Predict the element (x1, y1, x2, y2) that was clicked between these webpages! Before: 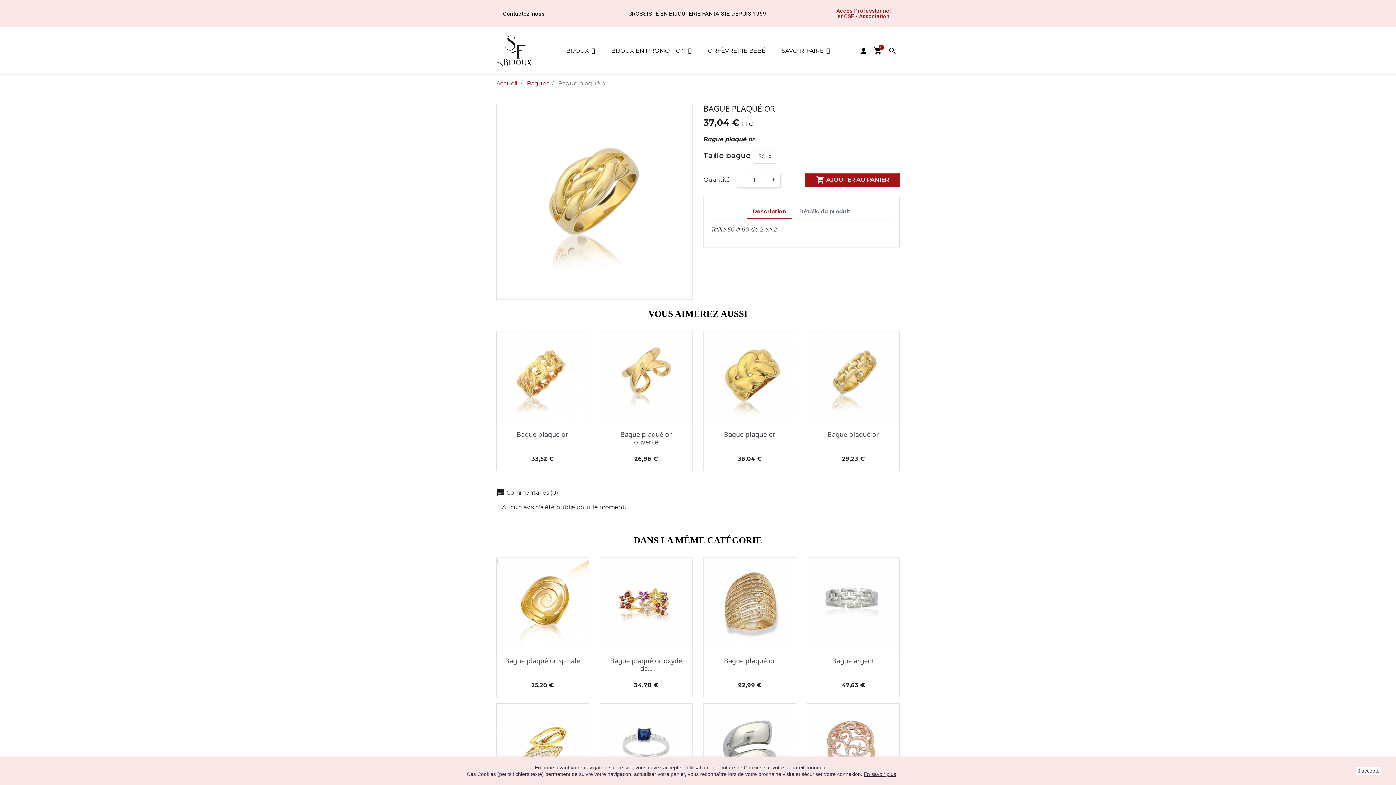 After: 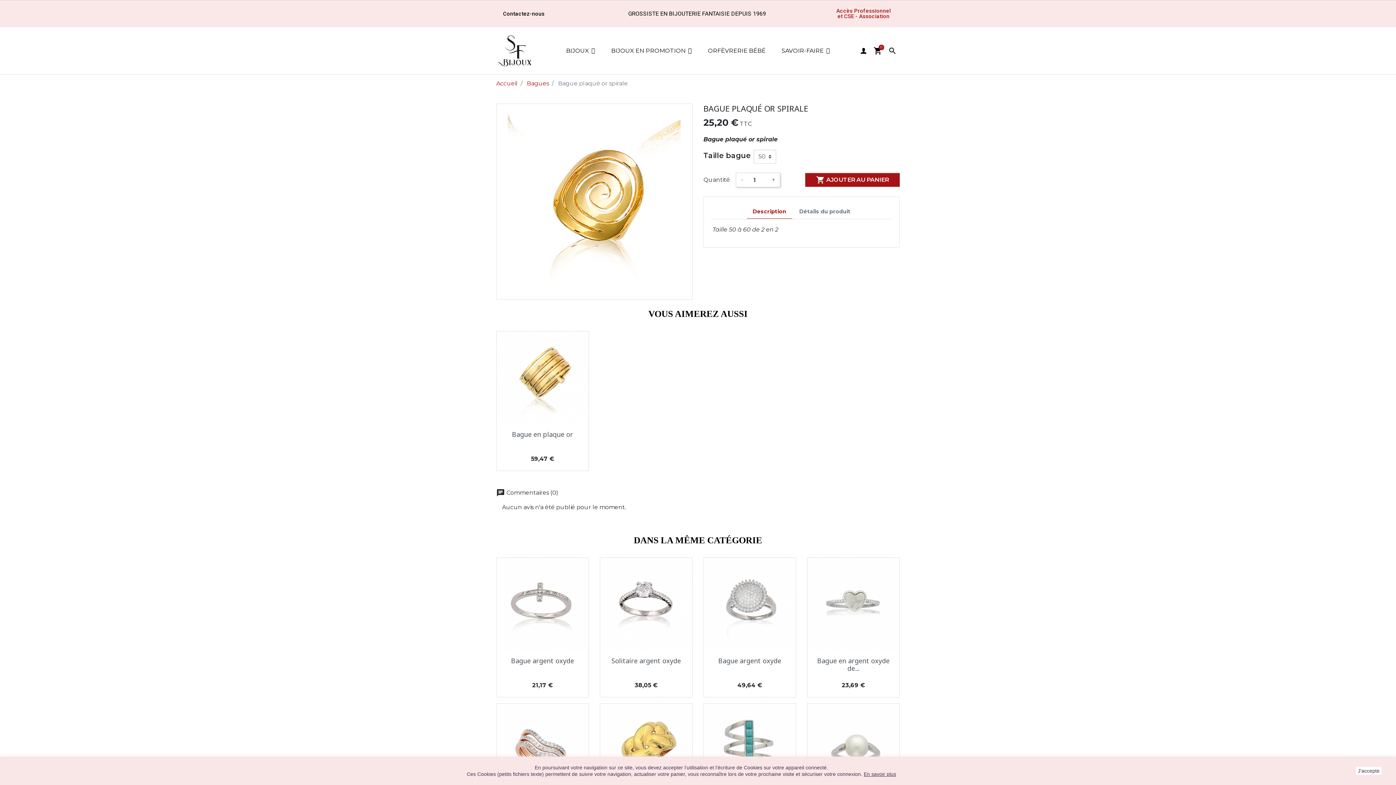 Action: bbox: (505, 656, 580, 665) label: Bague plaqué or spirale